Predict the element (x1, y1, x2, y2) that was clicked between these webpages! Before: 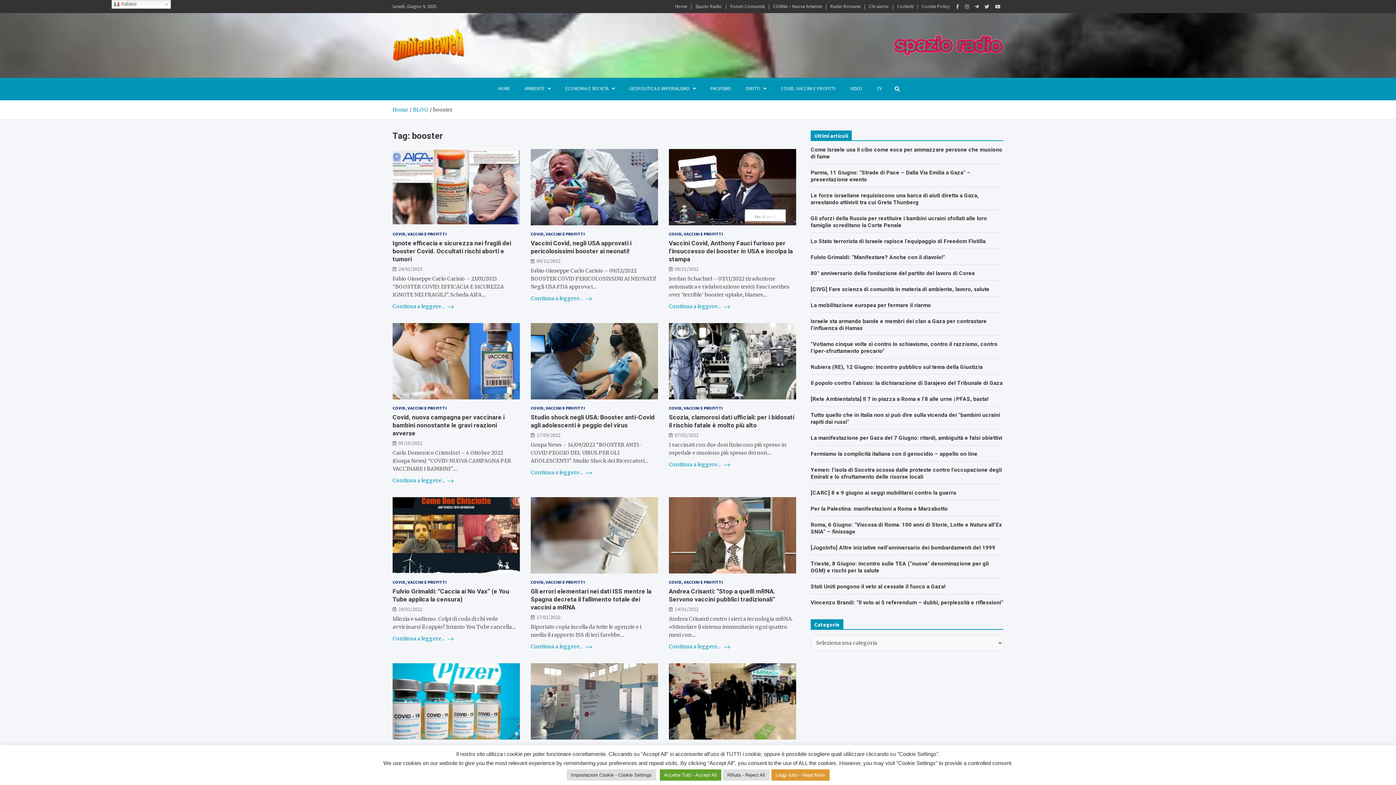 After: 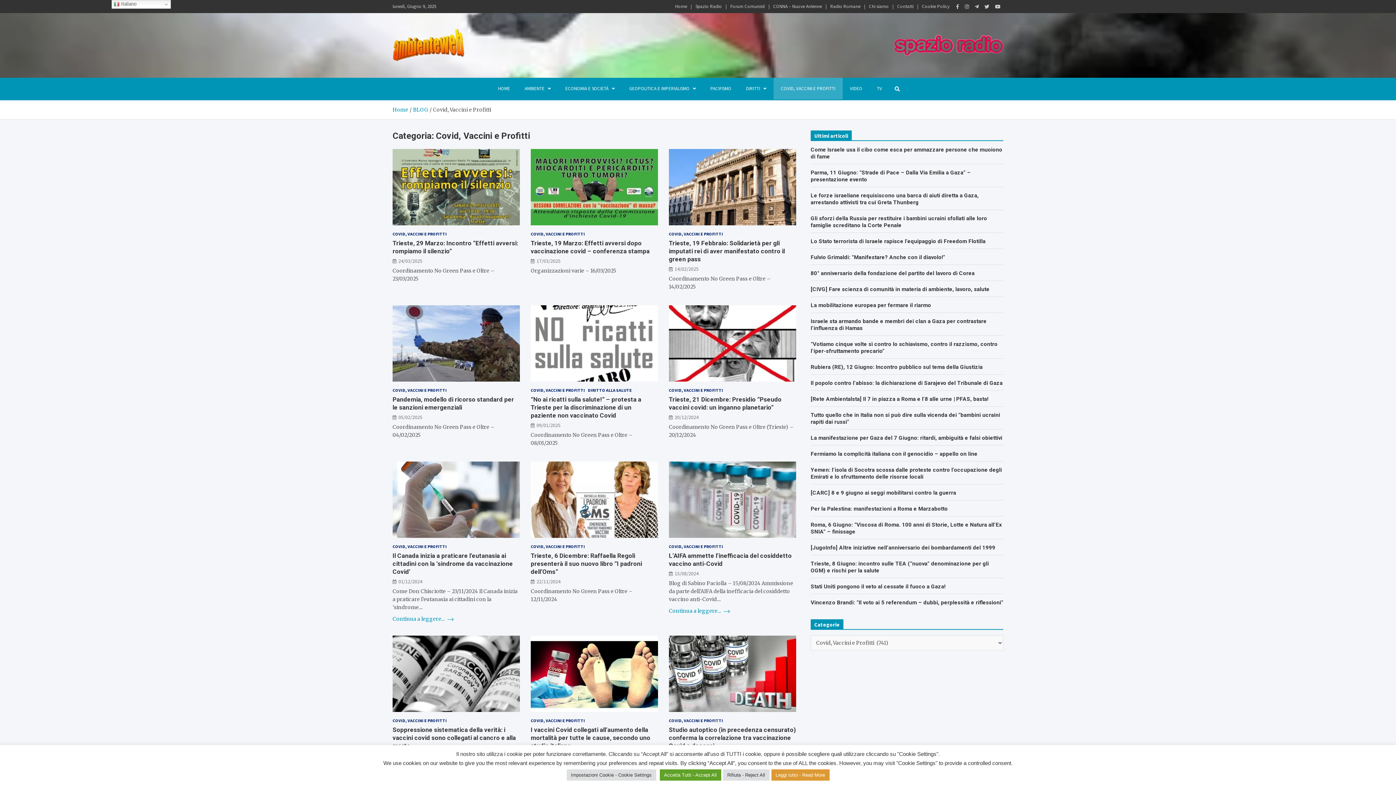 Action: label: COVID, VACCINI E PROFITTI bbox: (392, 230, 446, 237)